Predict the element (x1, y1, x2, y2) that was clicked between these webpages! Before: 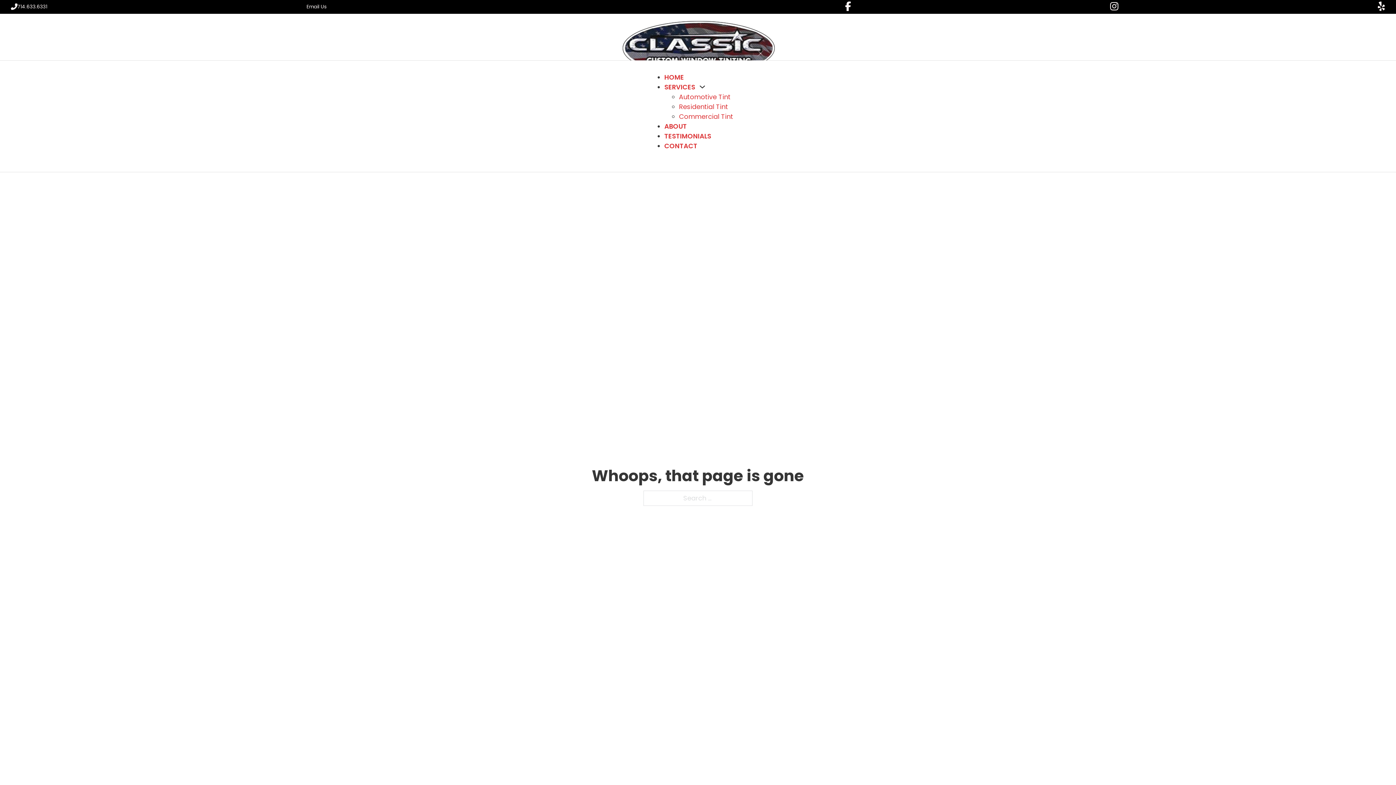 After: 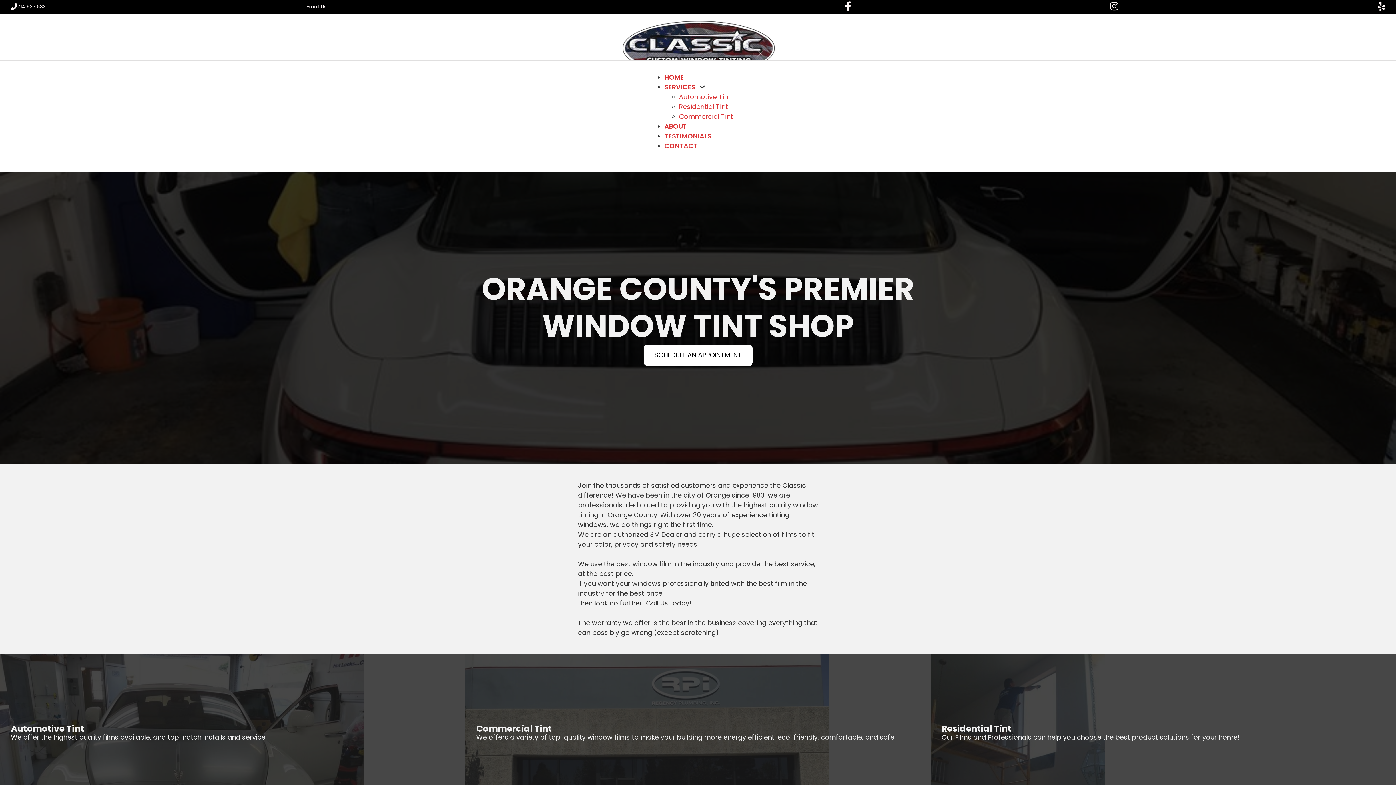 Action: label: HOME bbox: (664, 72, 684, 81)